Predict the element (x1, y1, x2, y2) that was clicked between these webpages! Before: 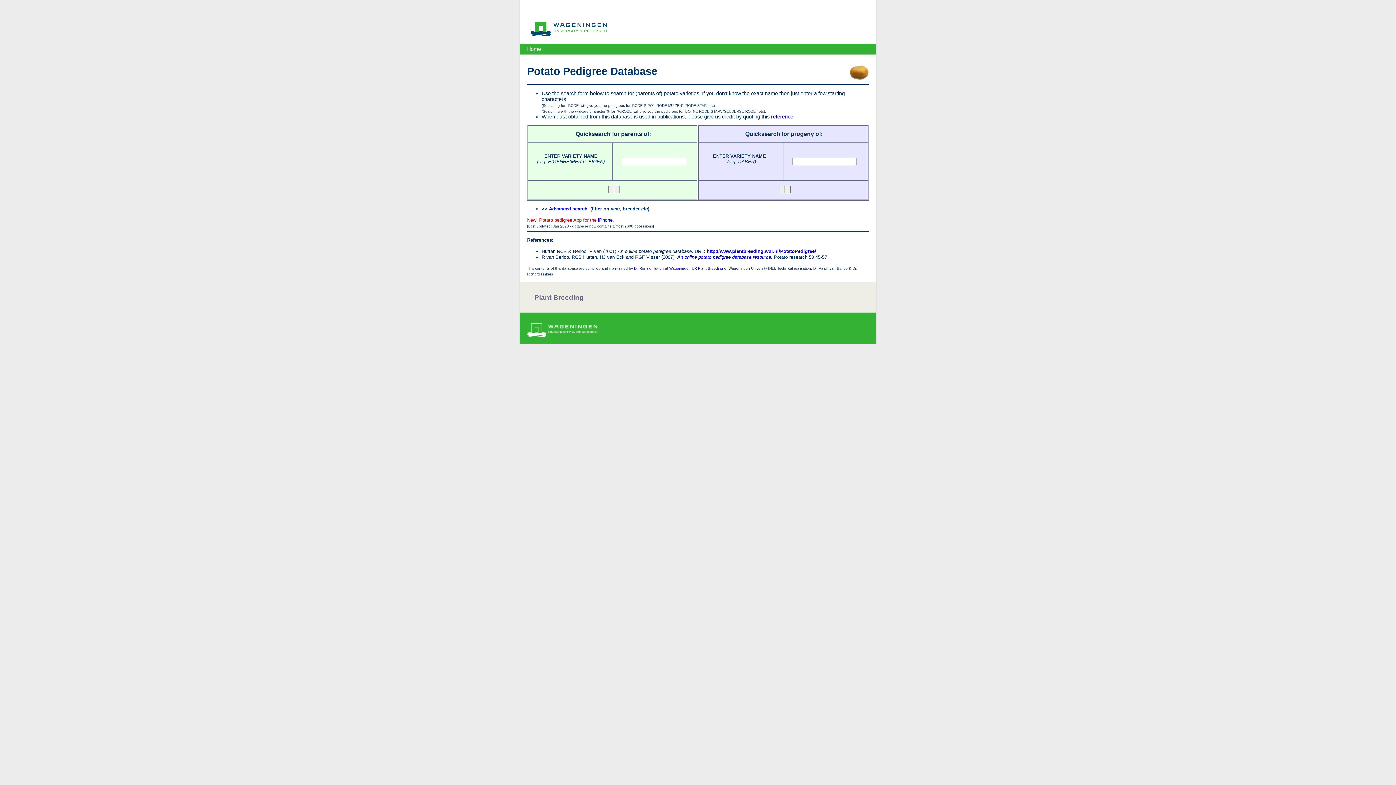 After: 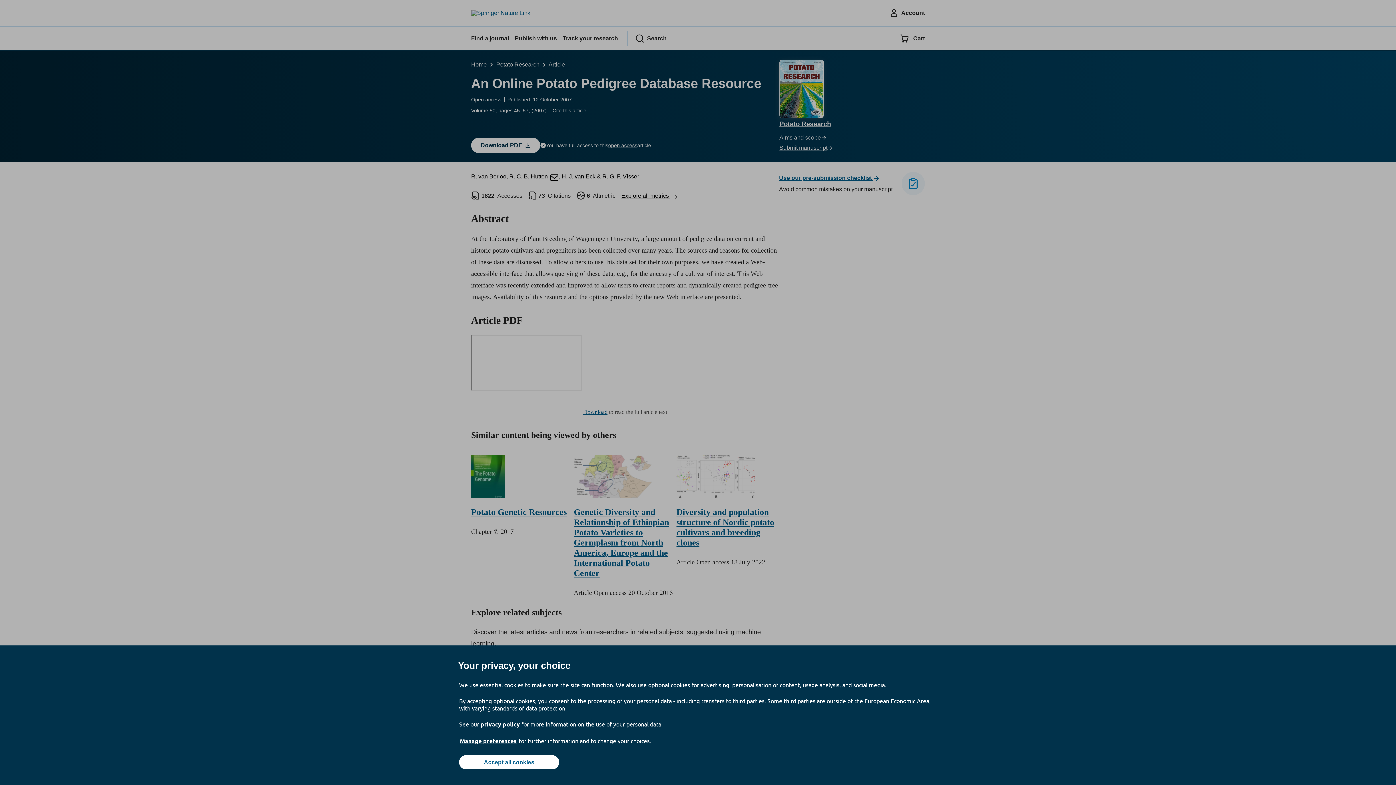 Action: label: An online potato pedigree database resource. bbox: (677, 254, 772, 259)